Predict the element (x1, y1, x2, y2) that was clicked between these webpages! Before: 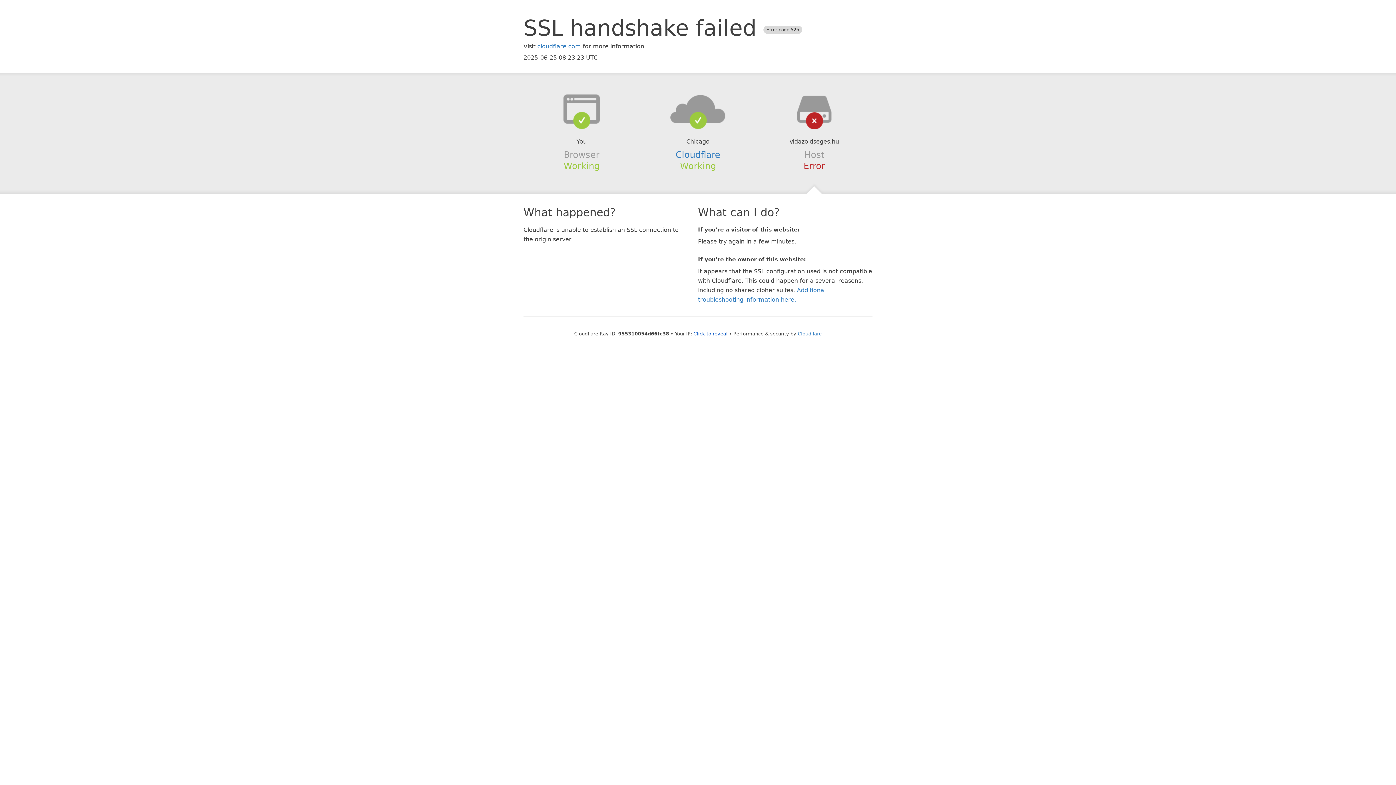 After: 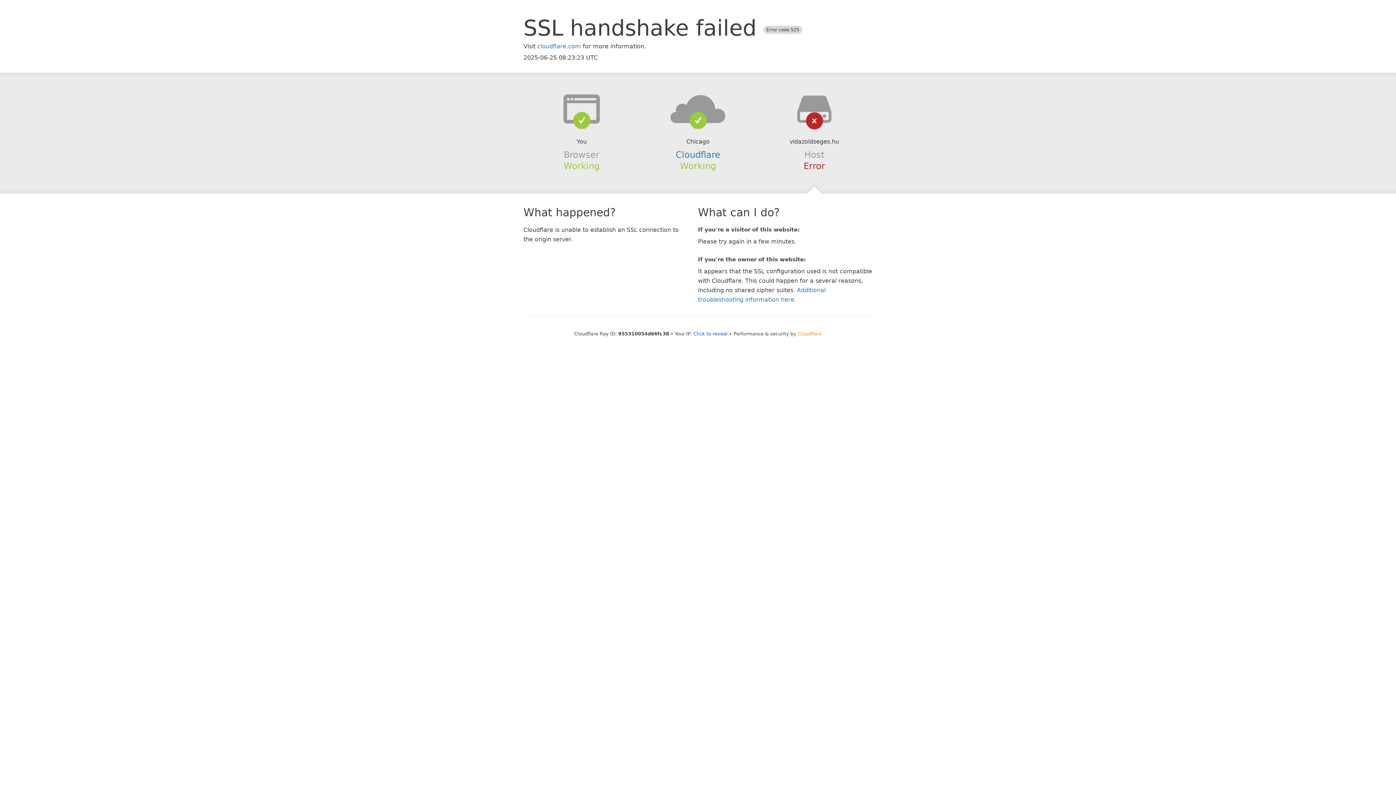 Action: label: Cloudflare bbox: (798, 331, 822, 336)